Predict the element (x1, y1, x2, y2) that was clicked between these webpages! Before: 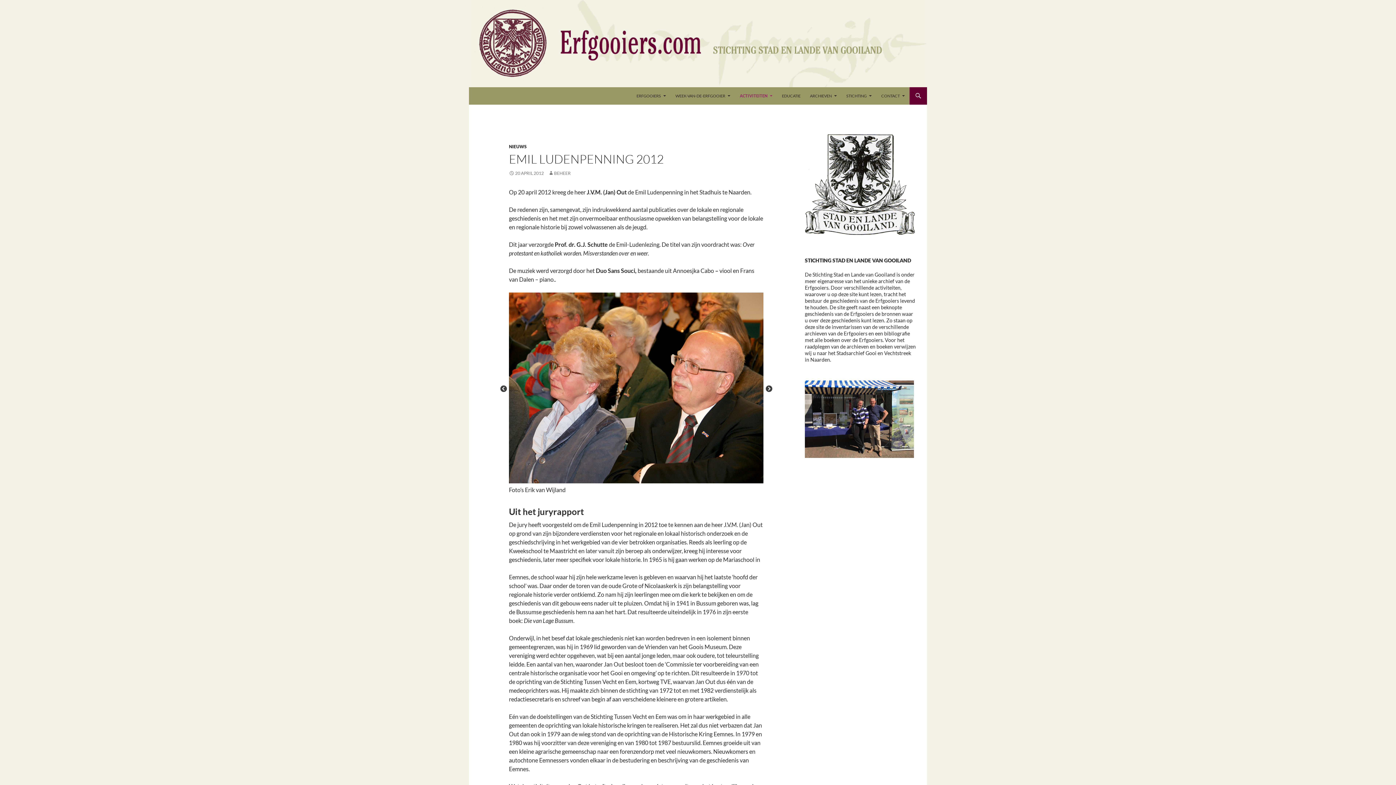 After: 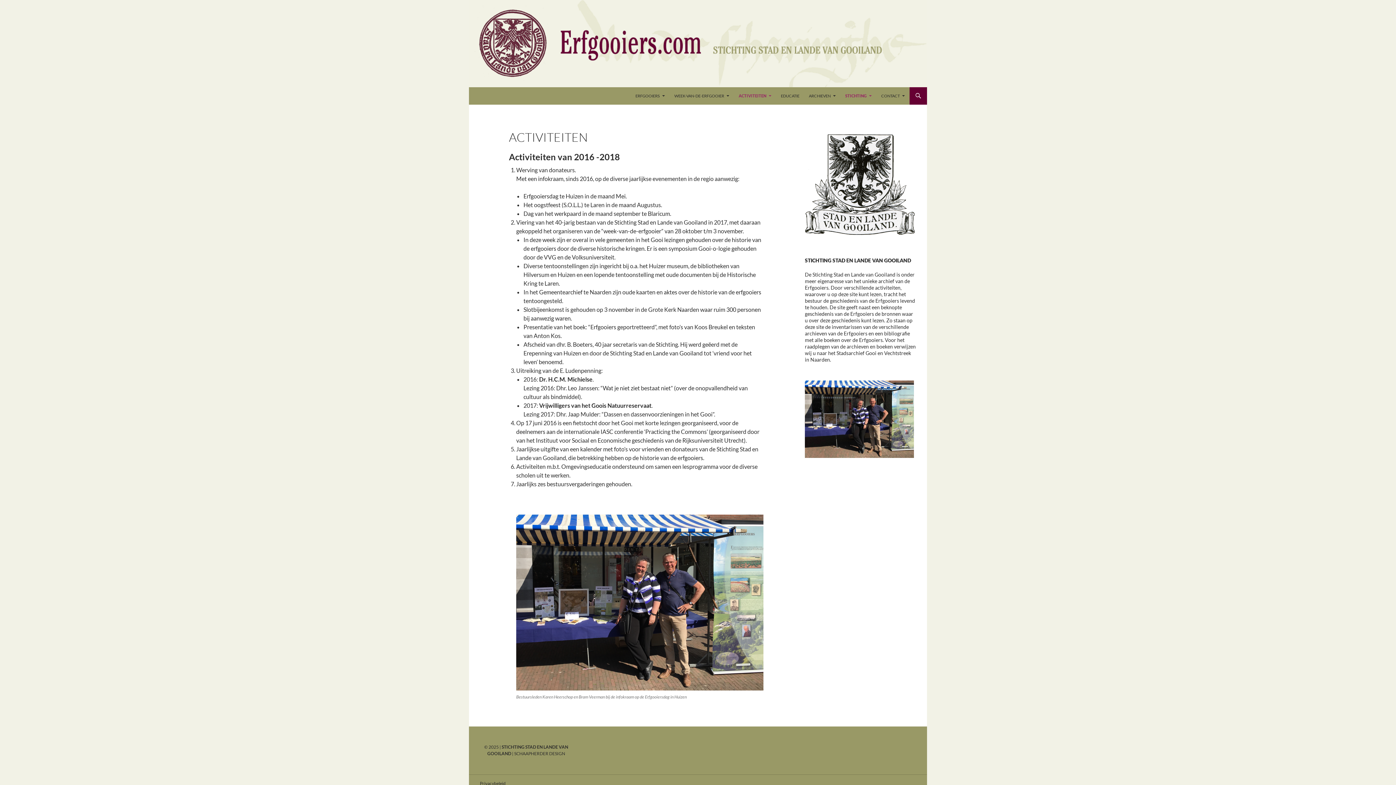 Action: label: ACTIVITEITEN bbox: (735, 87, 777, 104)